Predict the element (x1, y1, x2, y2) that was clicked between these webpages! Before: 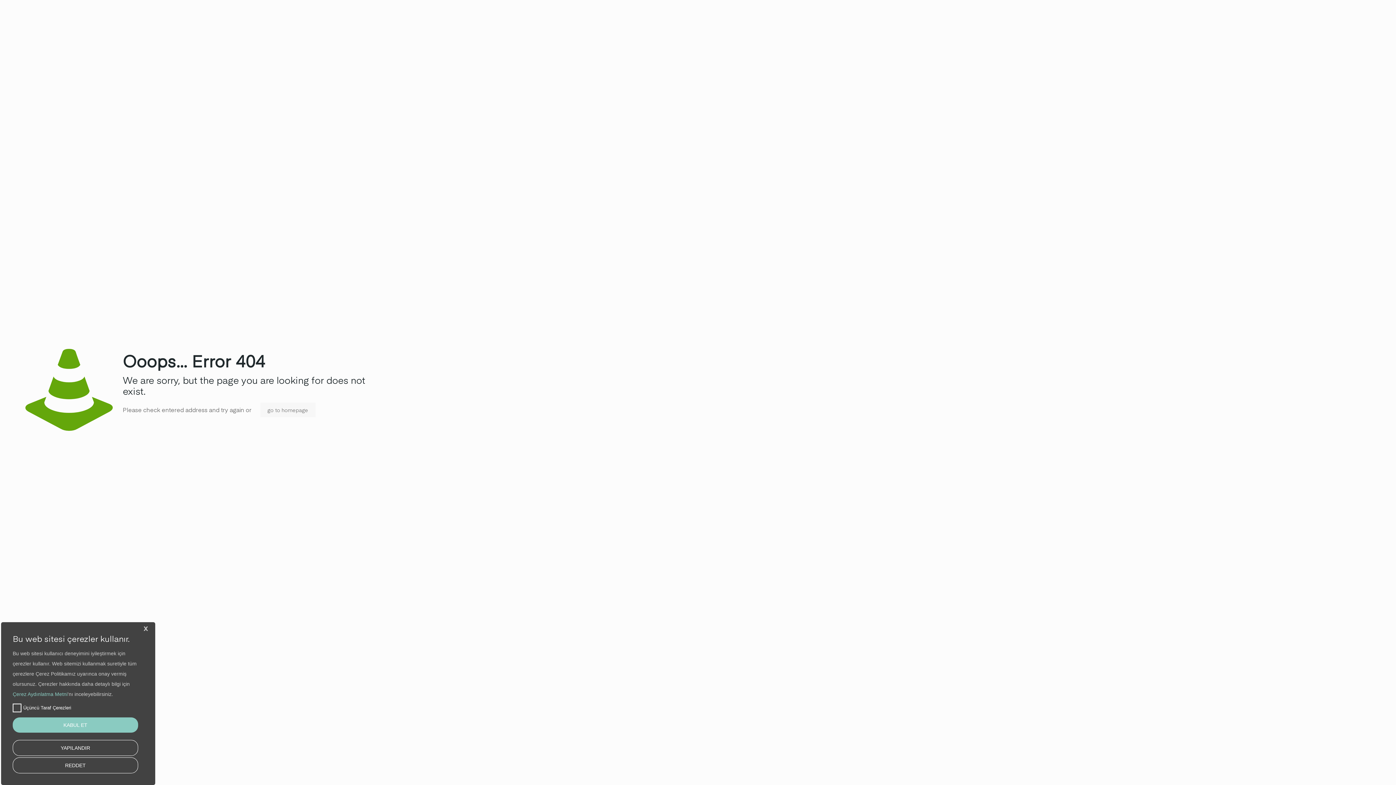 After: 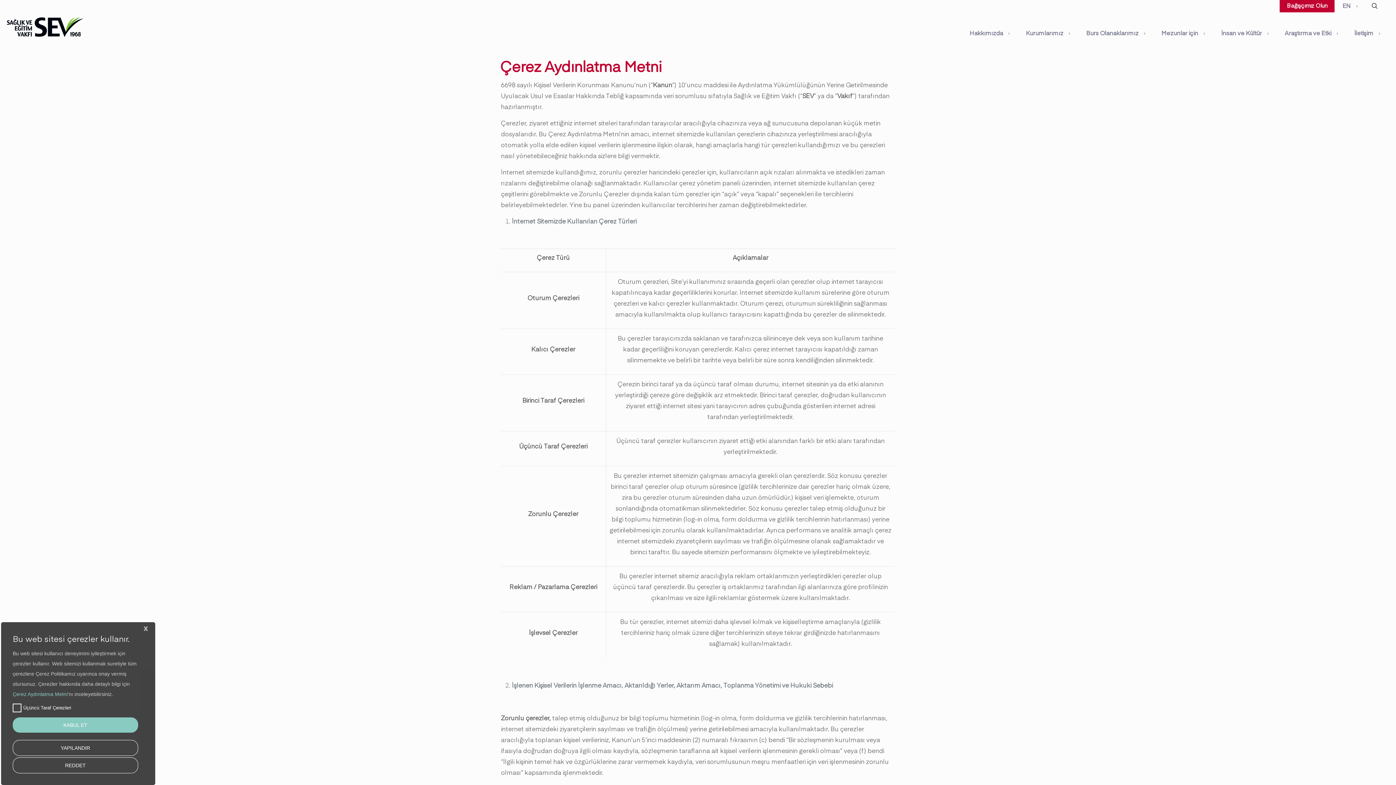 Action: label: YAPILANDIR bbox: (12, 740, 138, 756)